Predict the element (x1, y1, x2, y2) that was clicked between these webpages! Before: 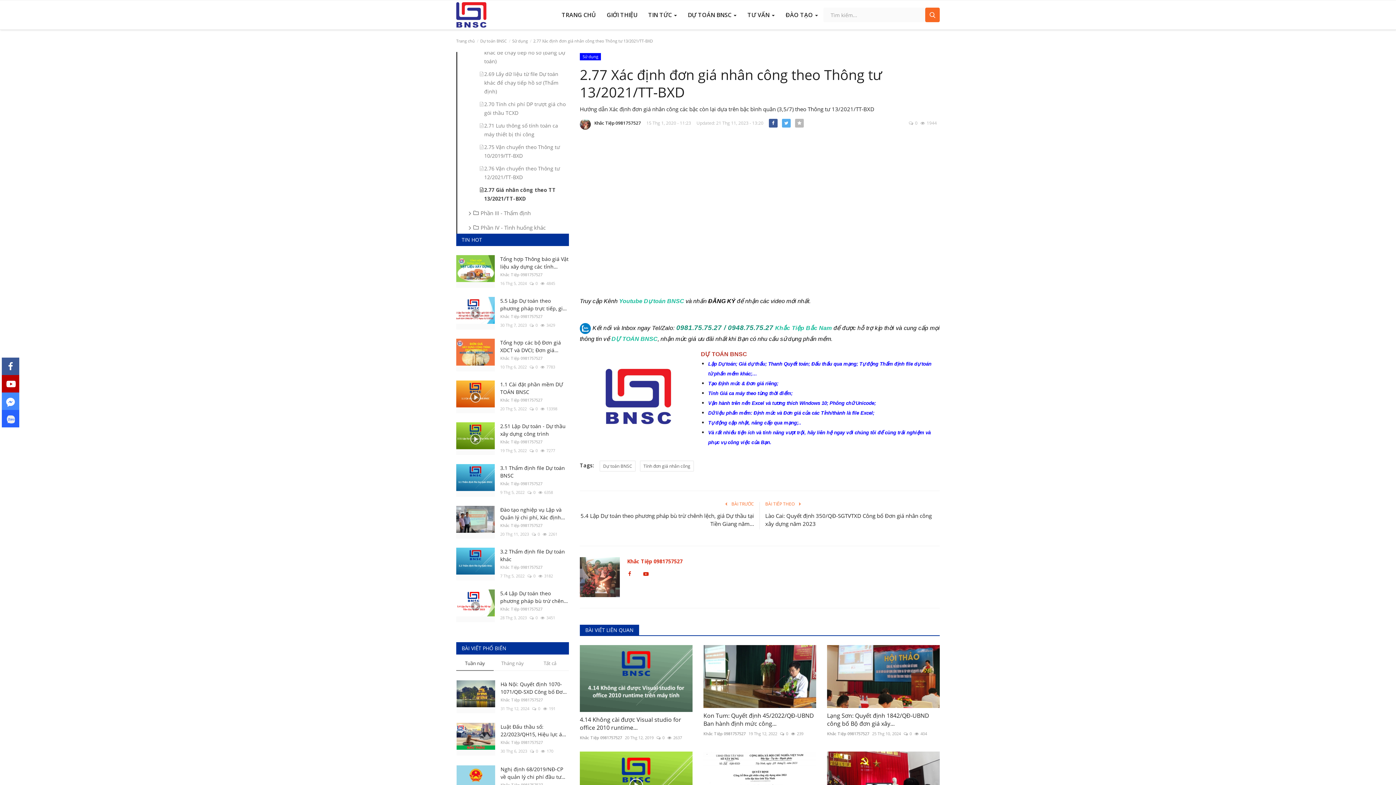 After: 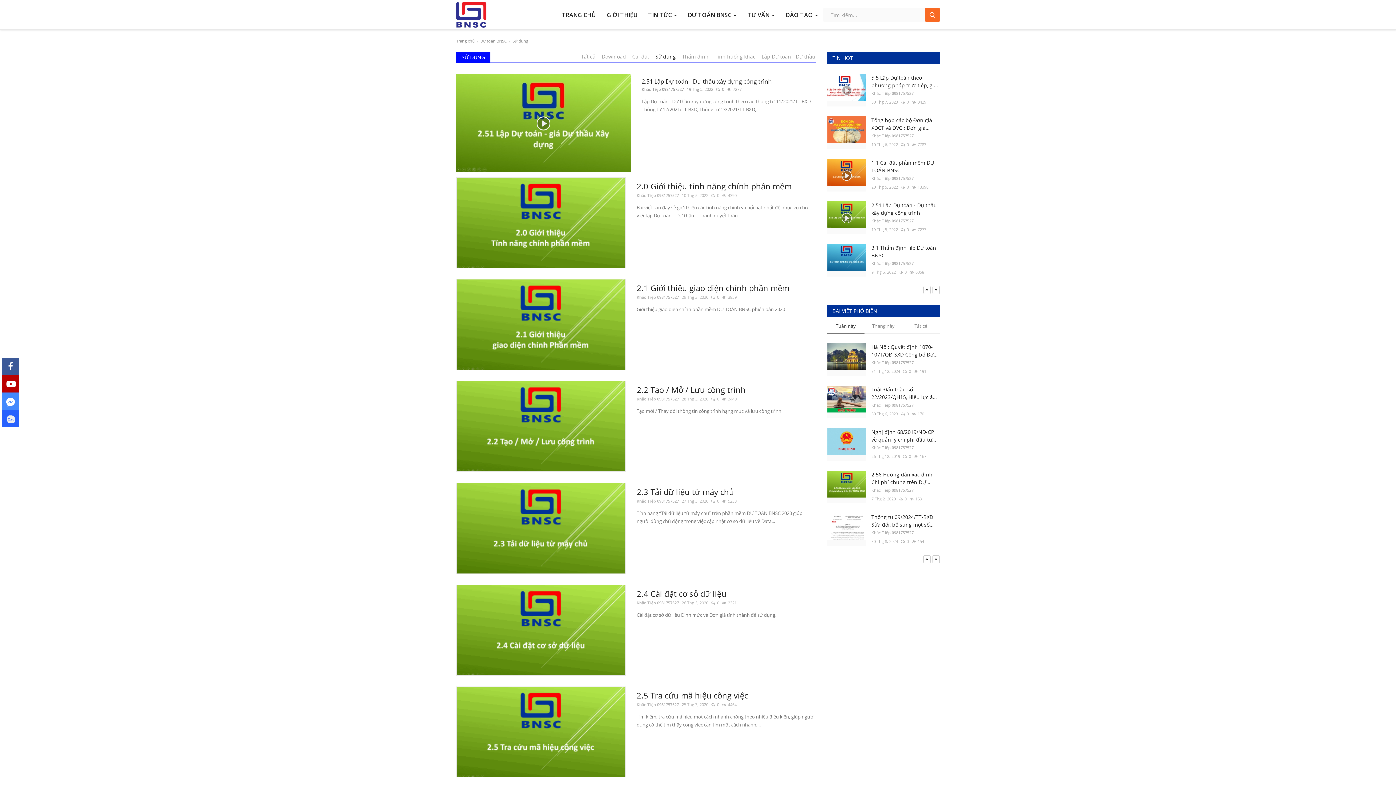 Action: bbox: (580, 52, 601, 59) label: Sử dụng